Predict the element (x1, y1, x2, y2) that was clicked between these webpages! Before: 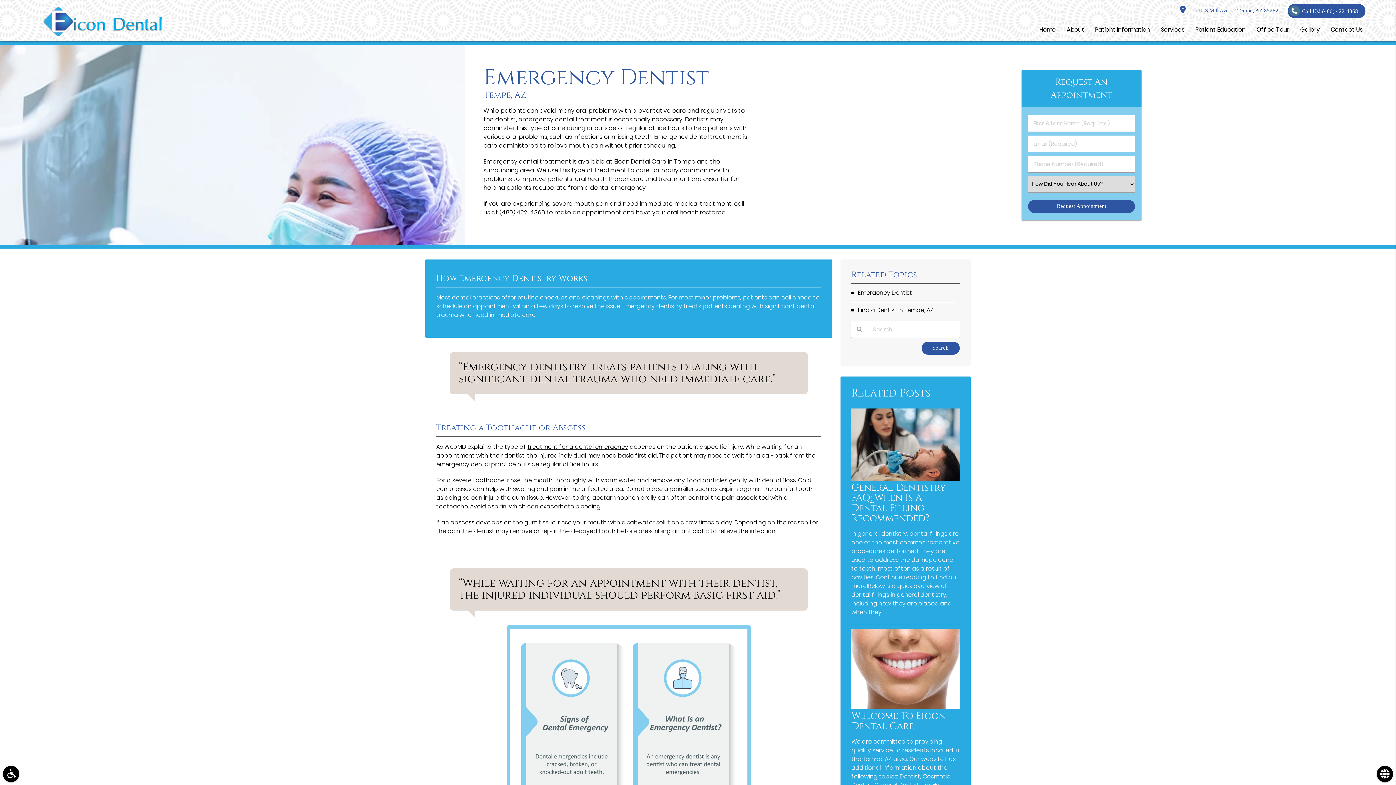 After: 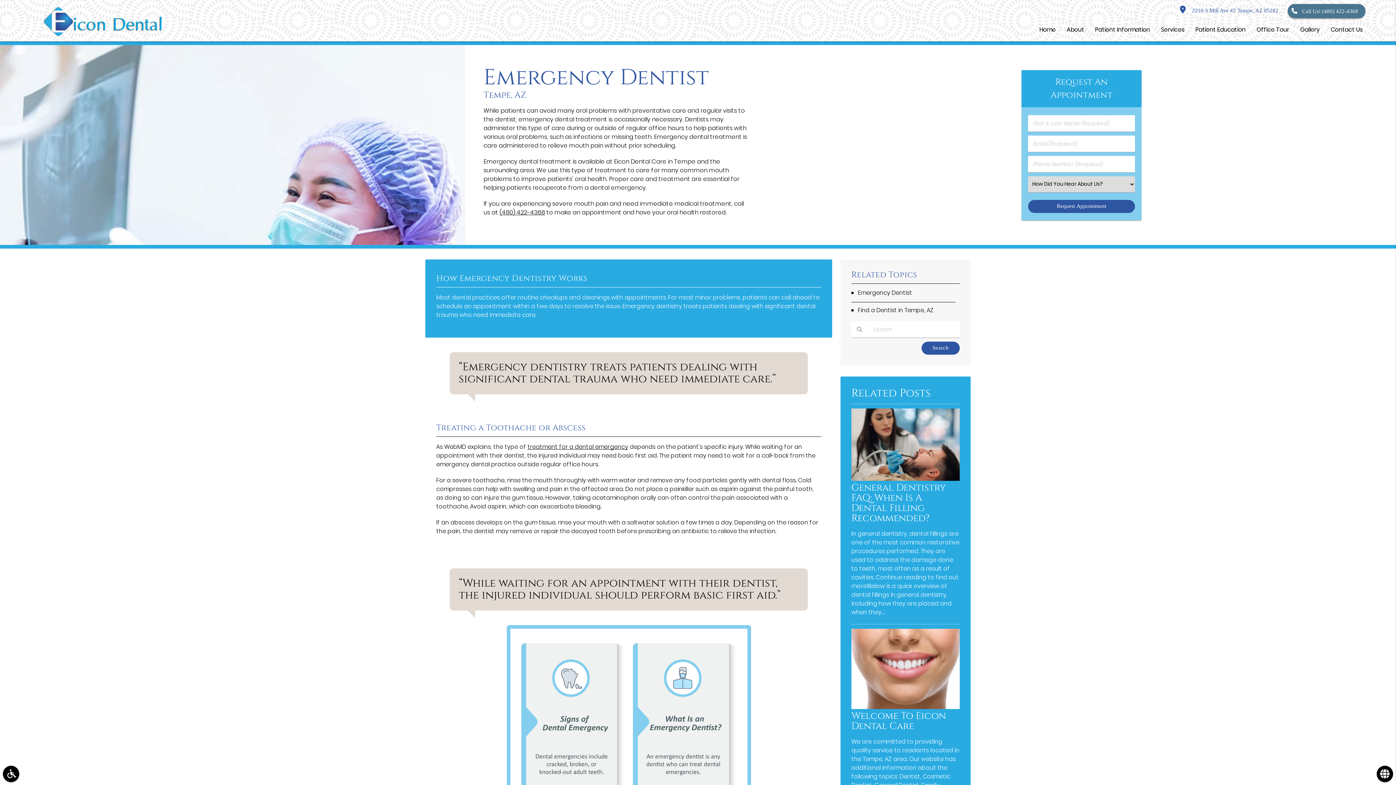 Action: bbox: (1287, 3, 1365, 18) label: Call Us! (480) 422-4368